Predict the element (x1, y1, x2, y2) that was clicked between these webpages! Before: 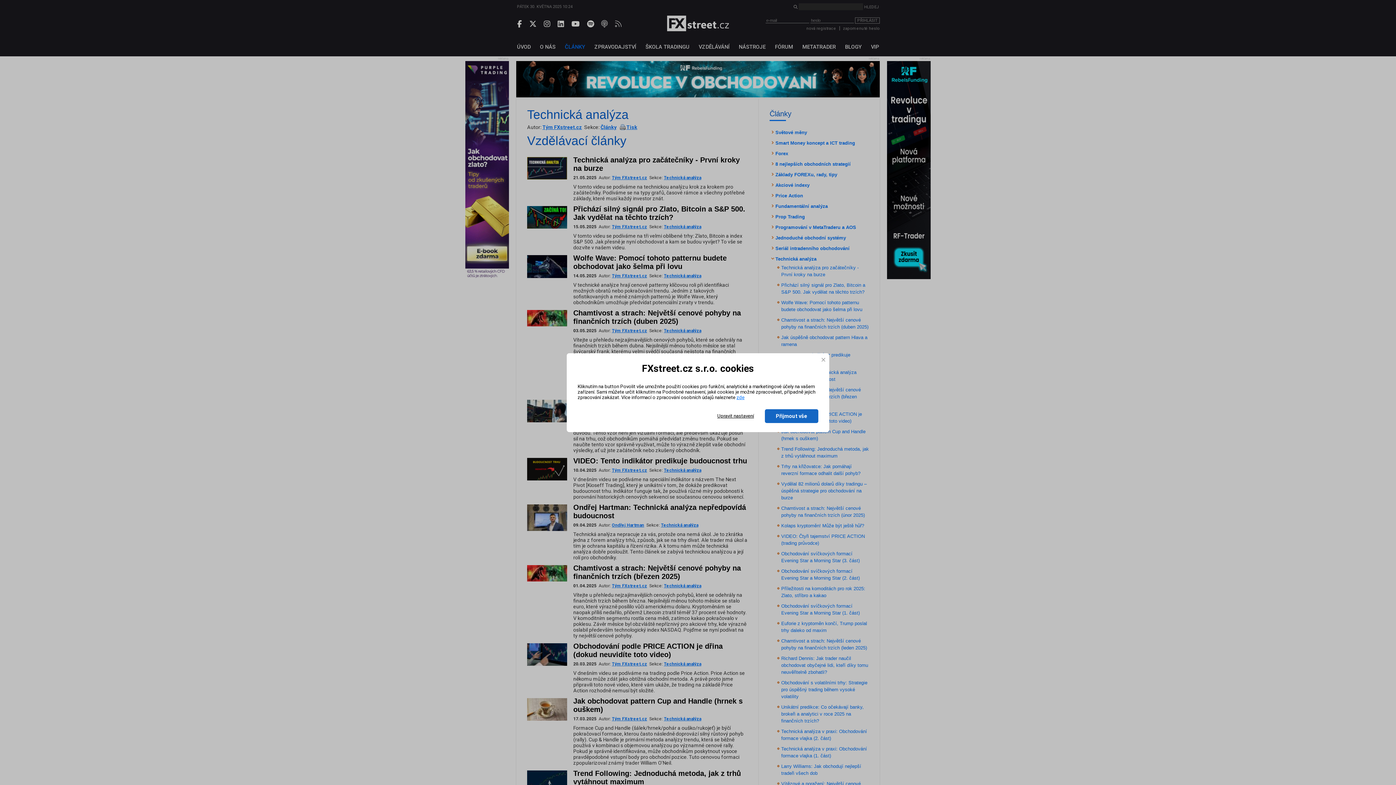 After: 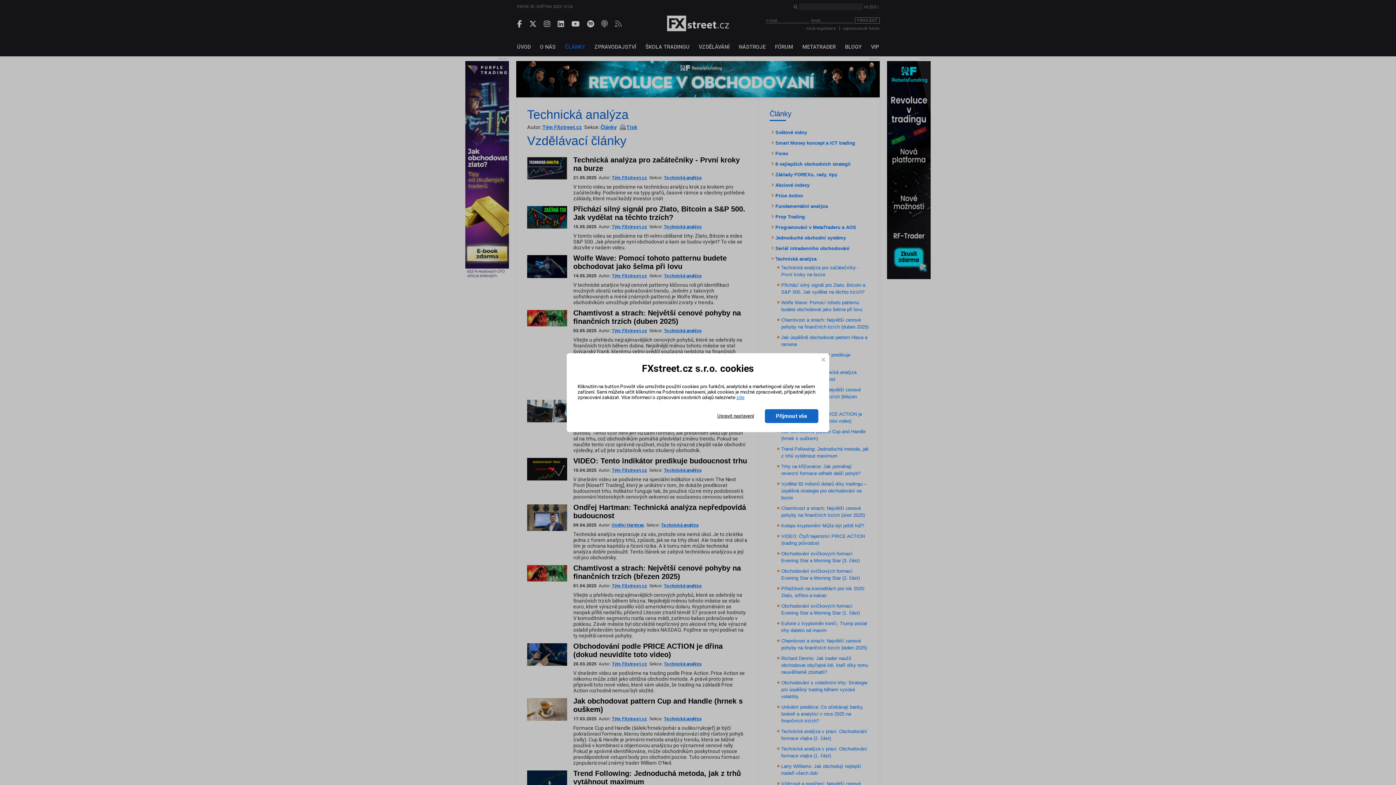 Action: label: zde bbox: (736, 394, 744, 400)